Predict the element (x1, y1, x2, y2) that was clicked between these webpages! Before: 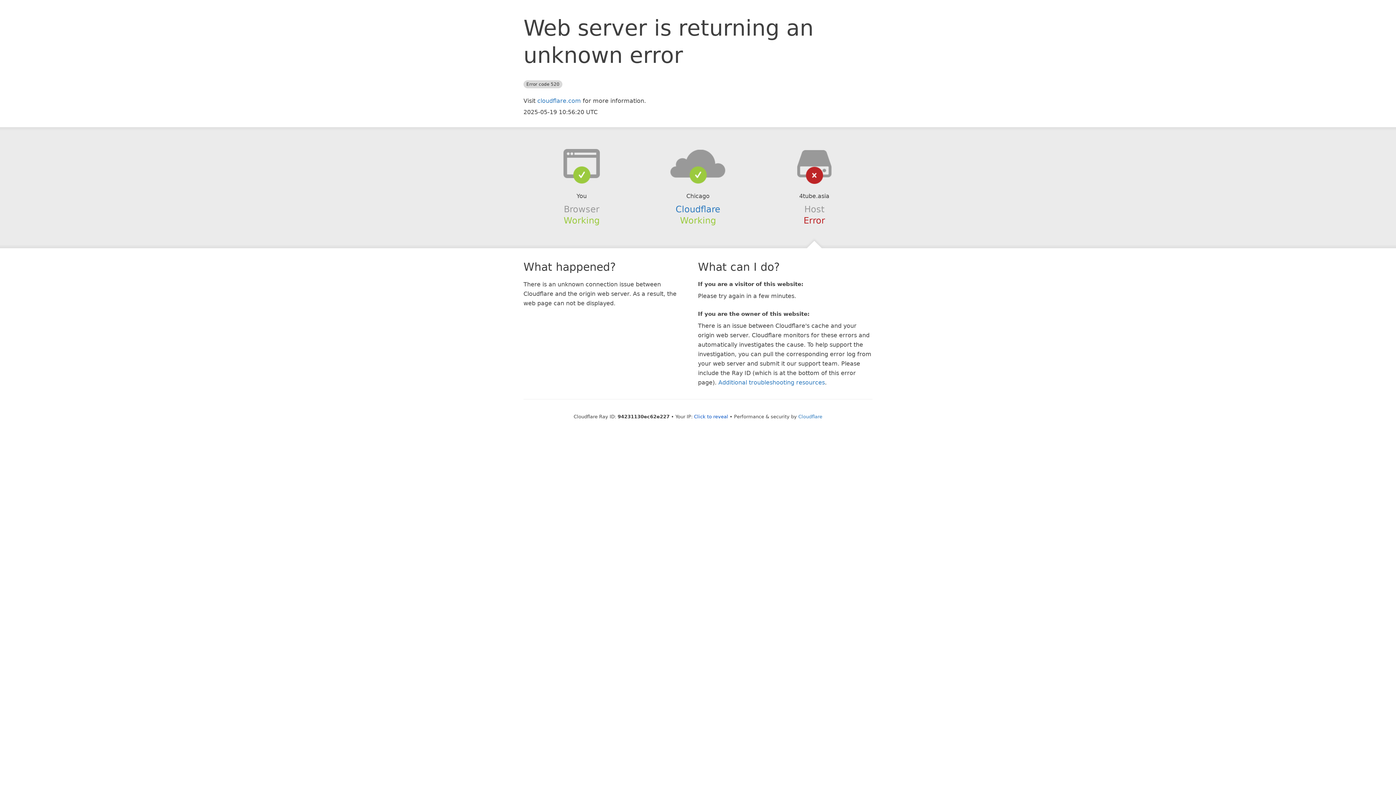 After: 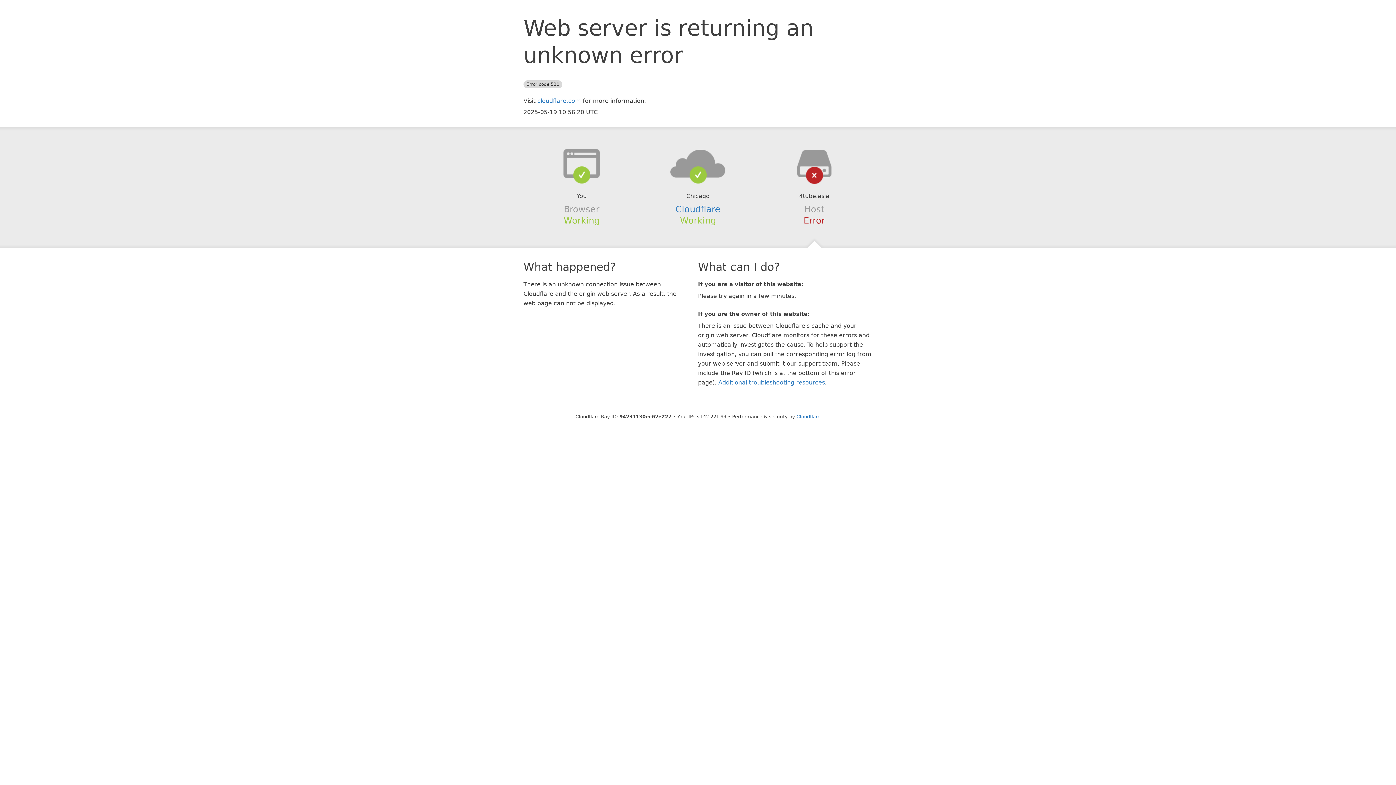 Action: bbox: (694, 414, 728, 419) label: Click to reveal